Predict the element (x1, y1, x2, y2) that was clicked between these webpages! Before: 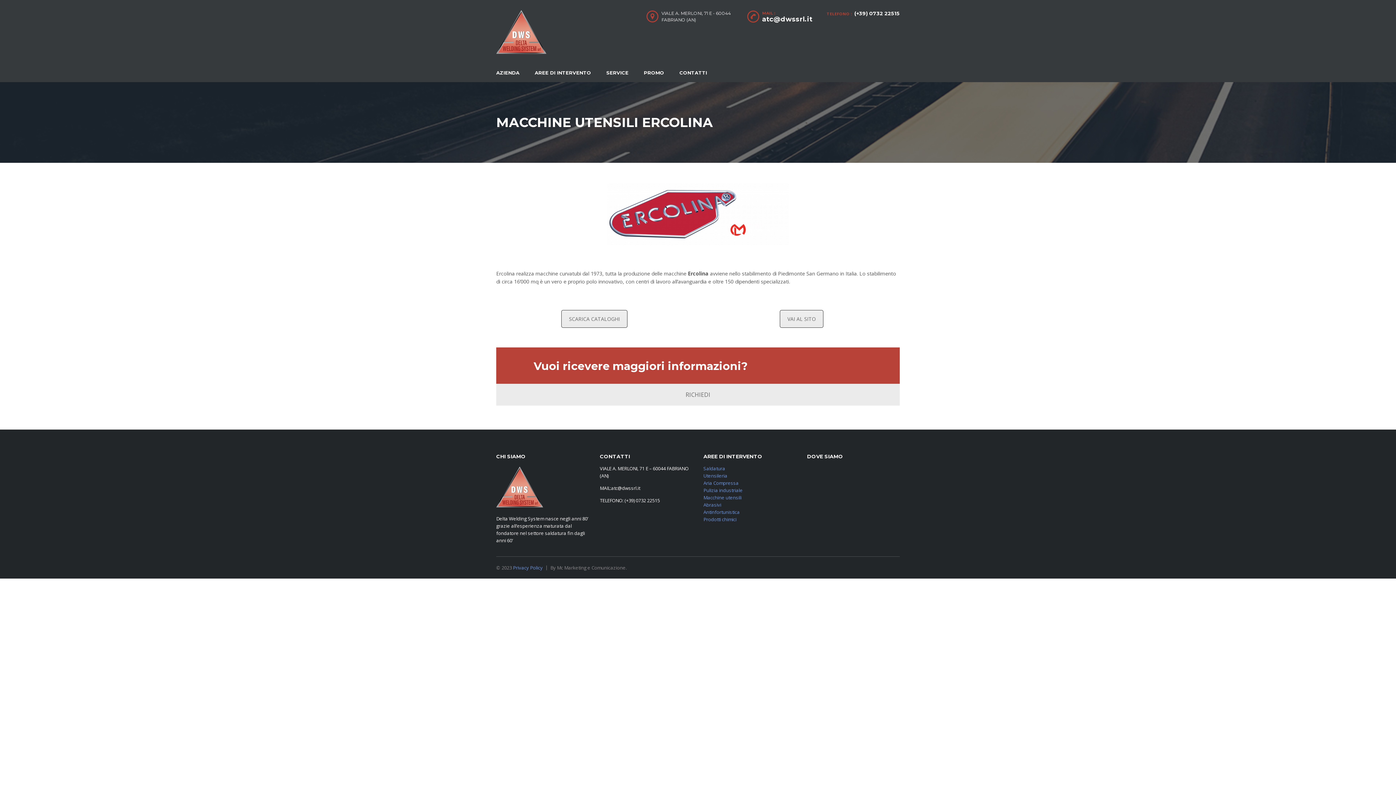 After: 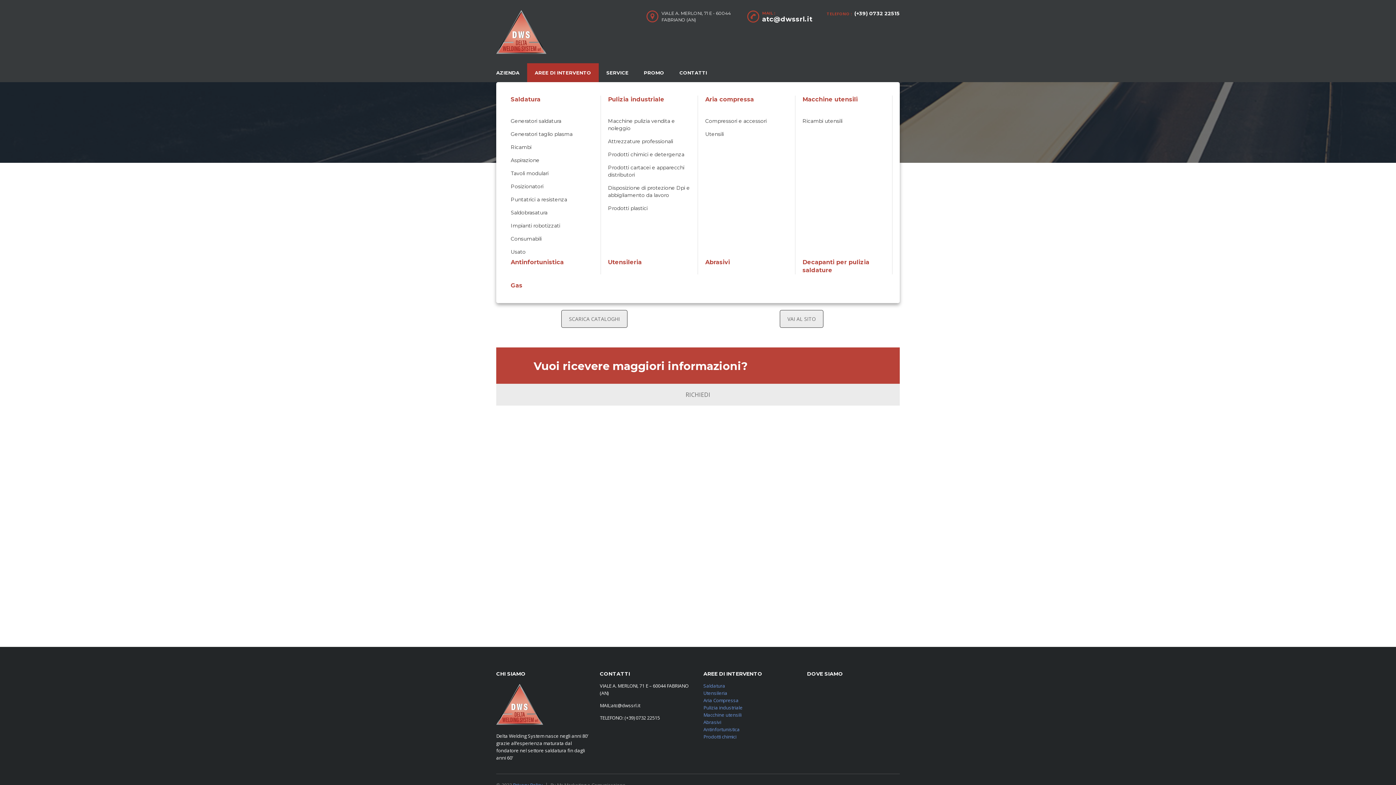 Action: bbox: (527, 63, 598, 82) label: AREE DI INTERVENTO